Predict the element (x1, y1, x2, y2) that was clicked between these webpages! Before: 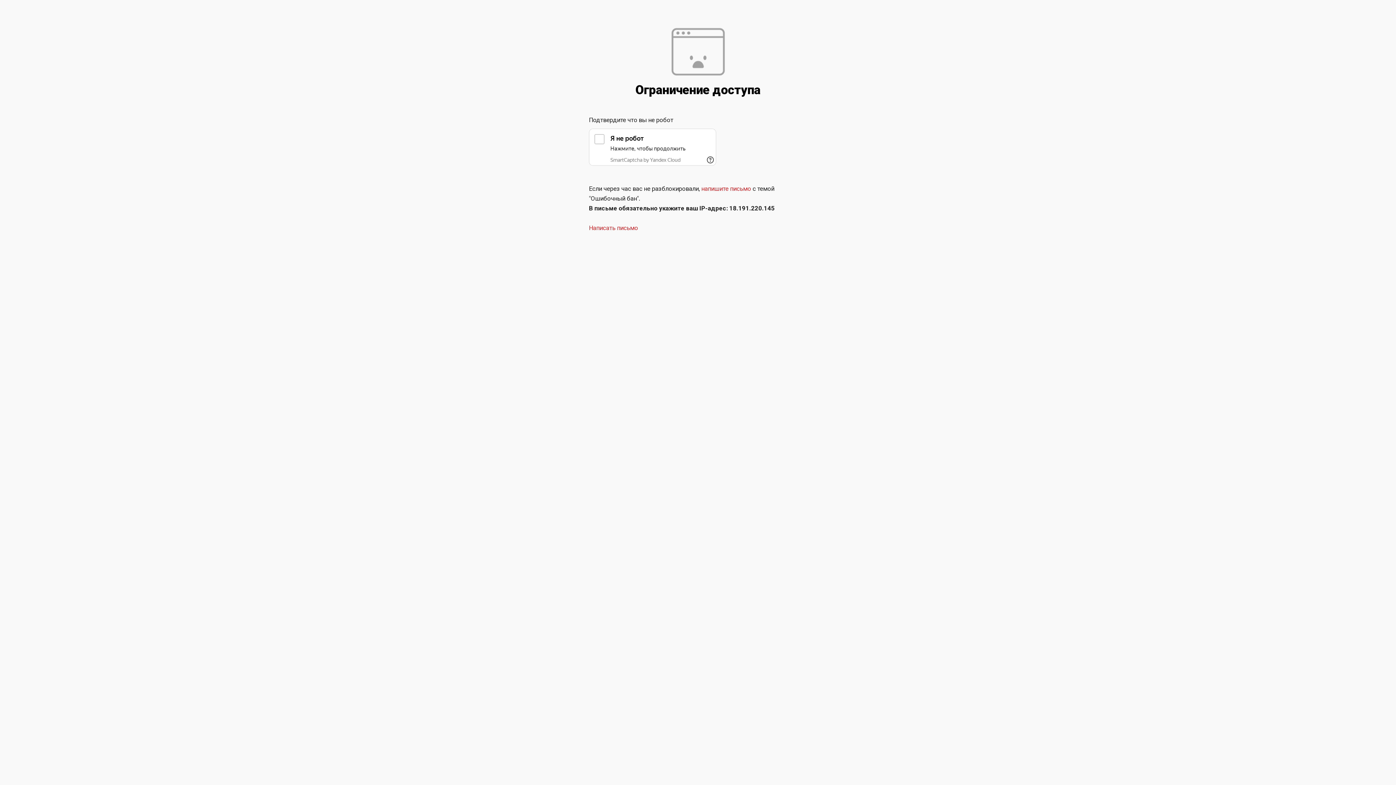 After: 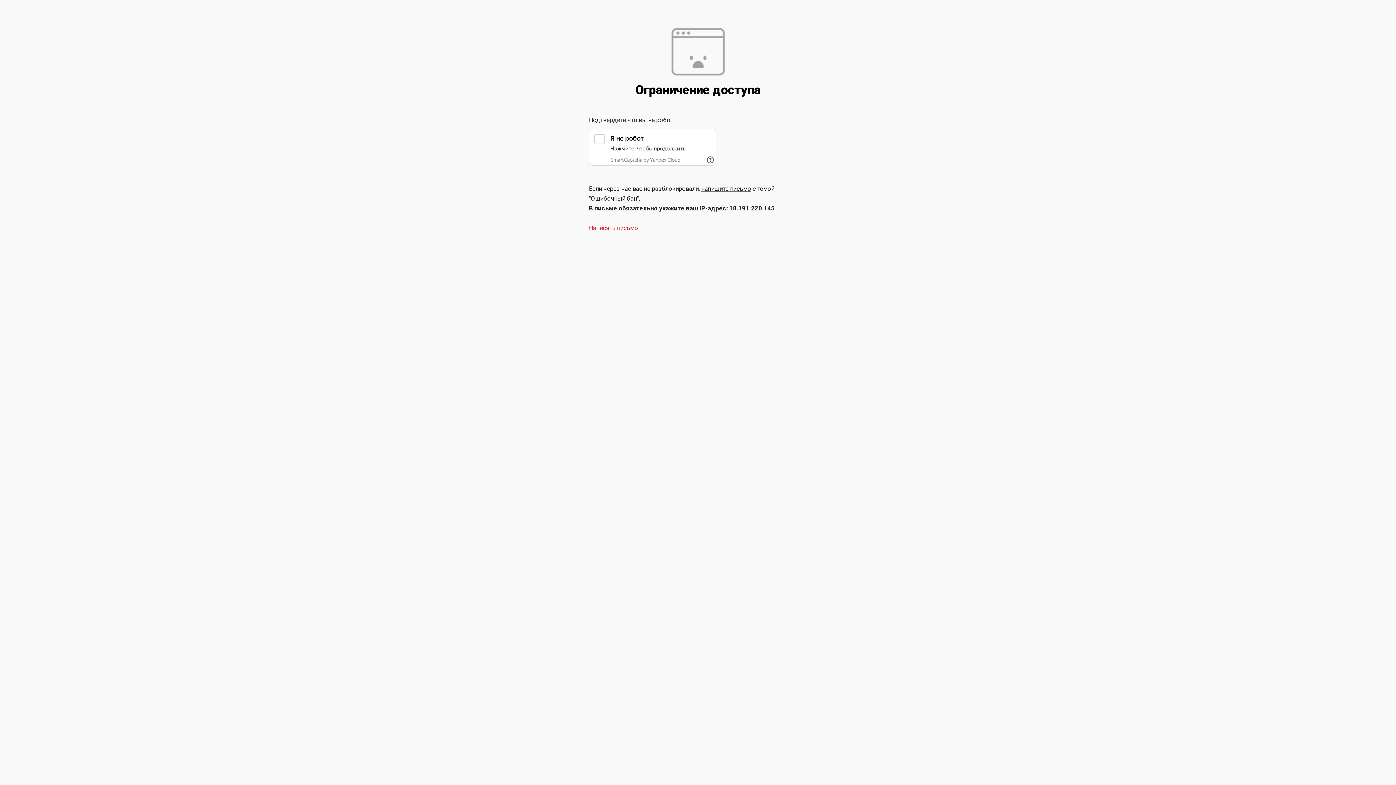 Action: bbox: (701, 185, 751, 192) label: напишите письмо